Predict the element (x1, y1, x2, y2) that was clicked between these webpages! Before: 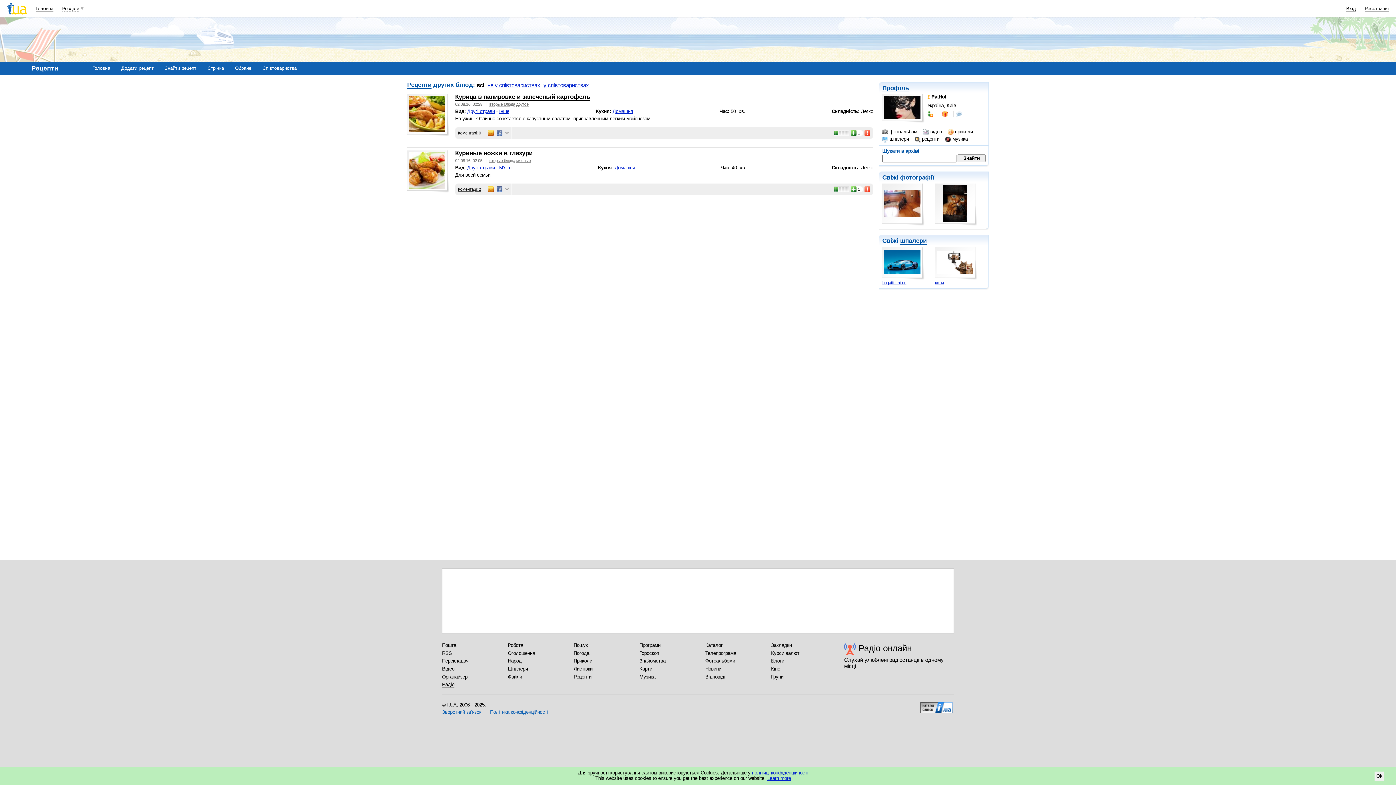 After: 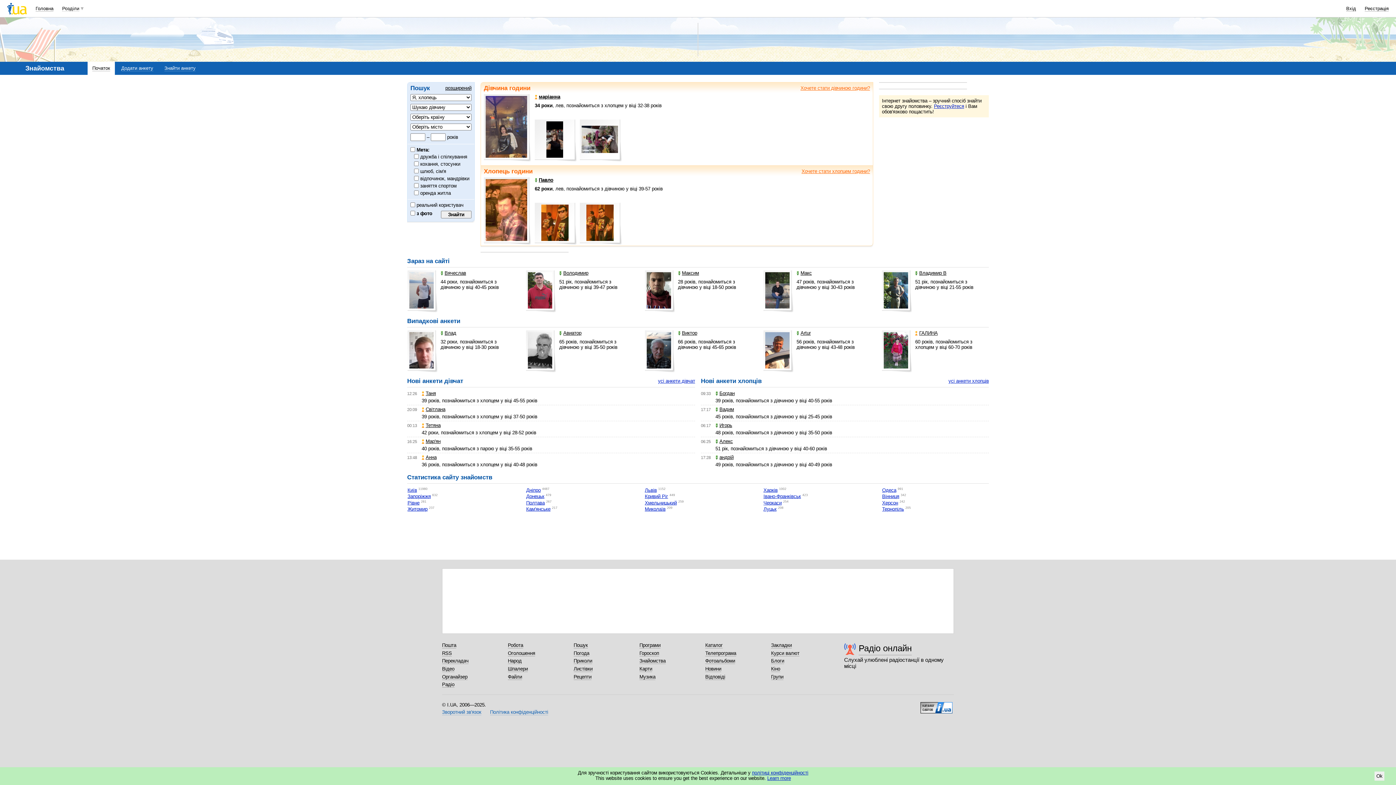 Action: bbox: (639, 658, 665, 664) label: Знайомства